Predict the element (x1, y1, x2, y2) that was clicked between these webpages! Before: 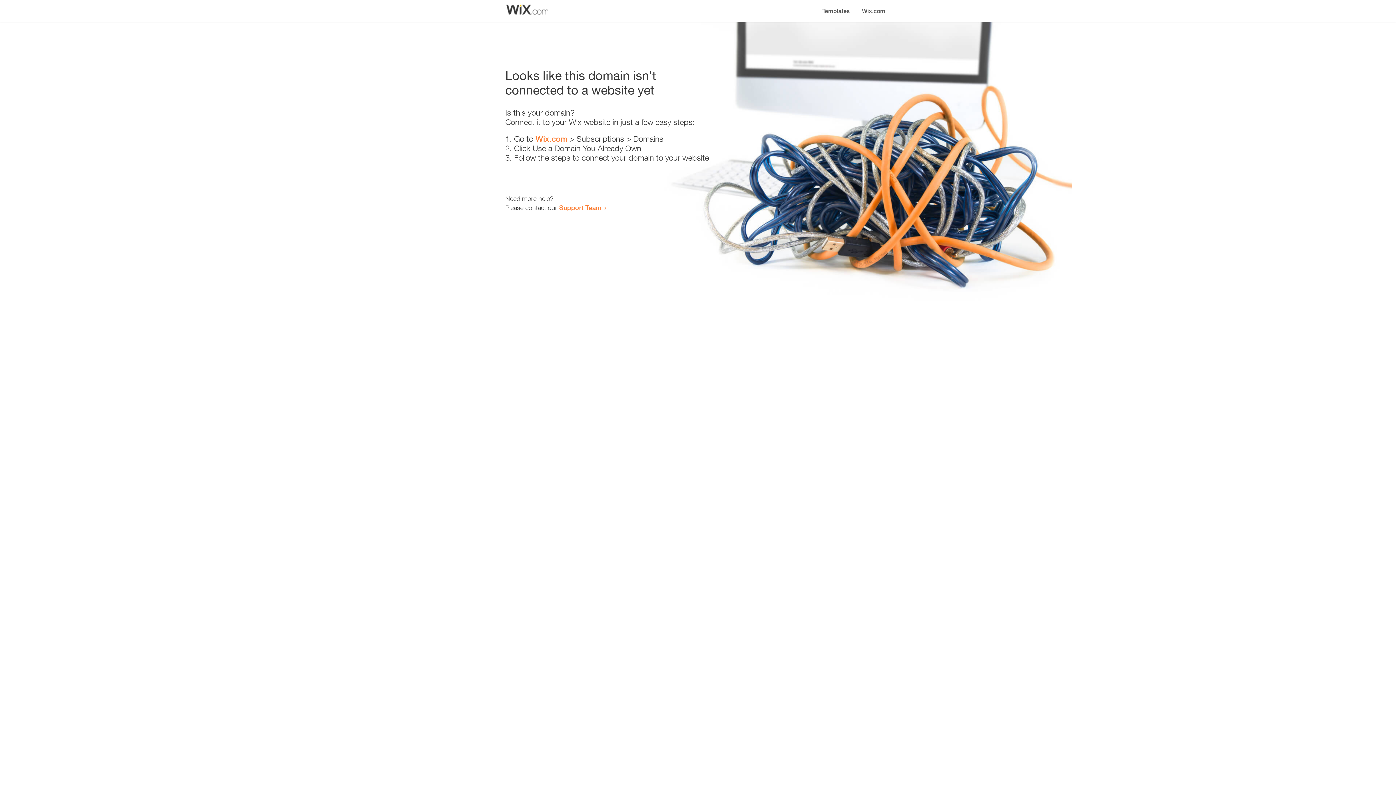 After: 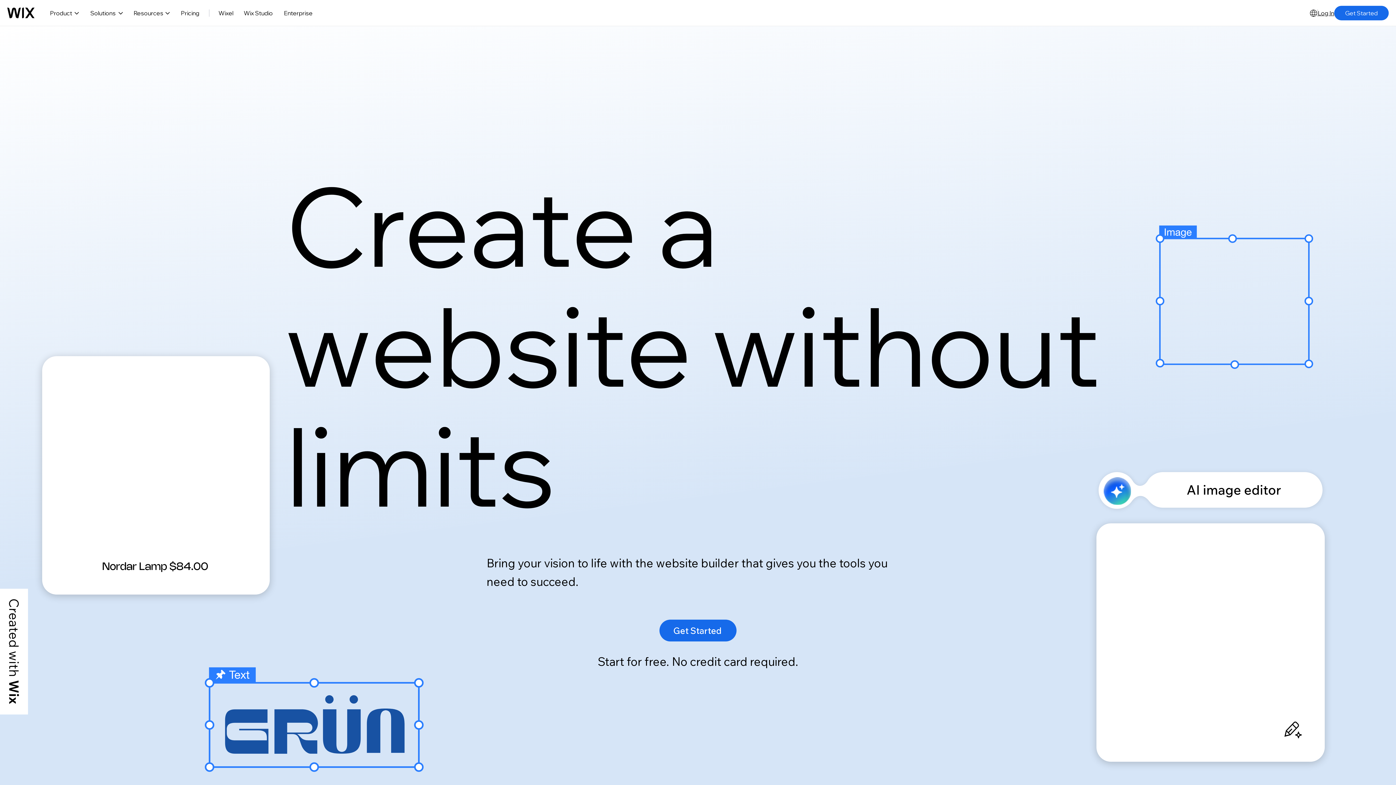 Action: bbox: (856, 0, 890, 14) label: Wix.com